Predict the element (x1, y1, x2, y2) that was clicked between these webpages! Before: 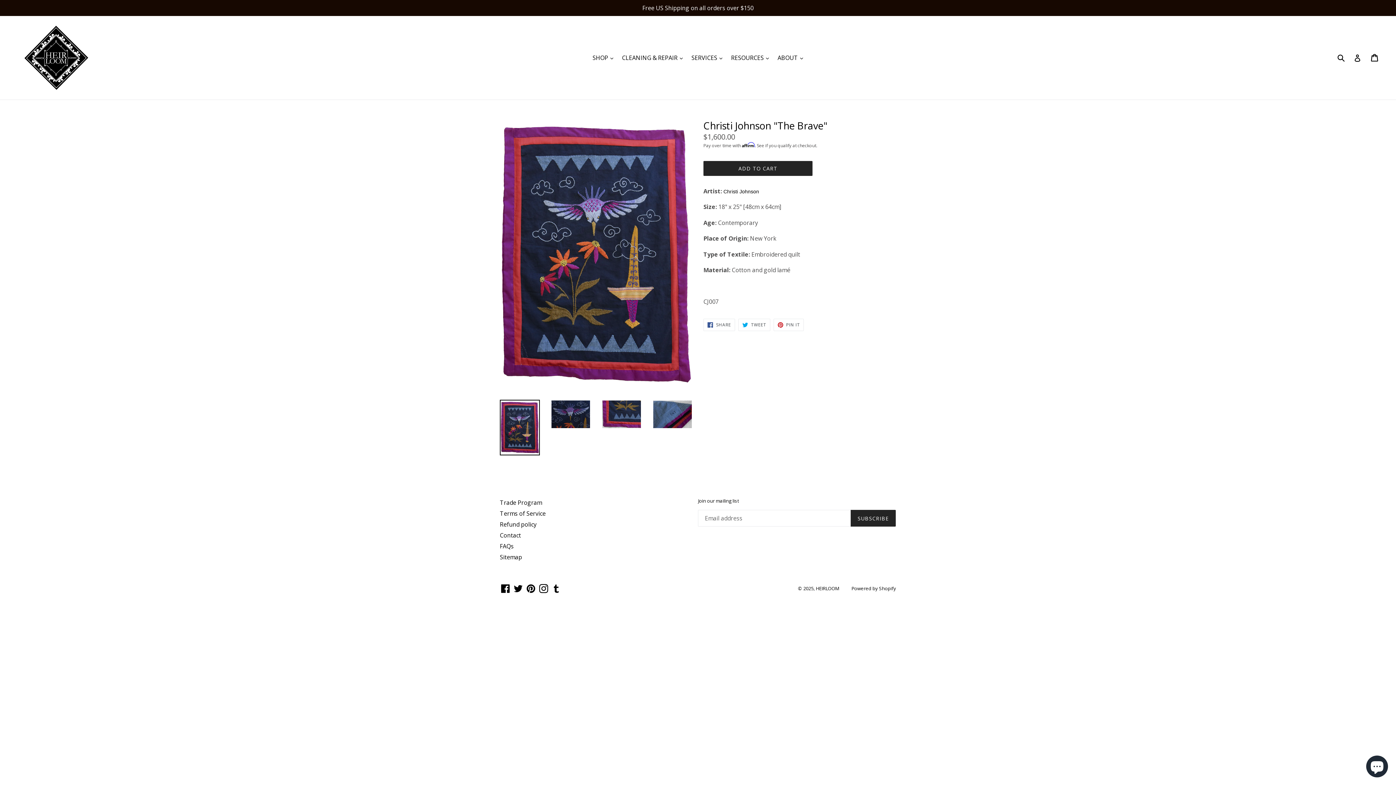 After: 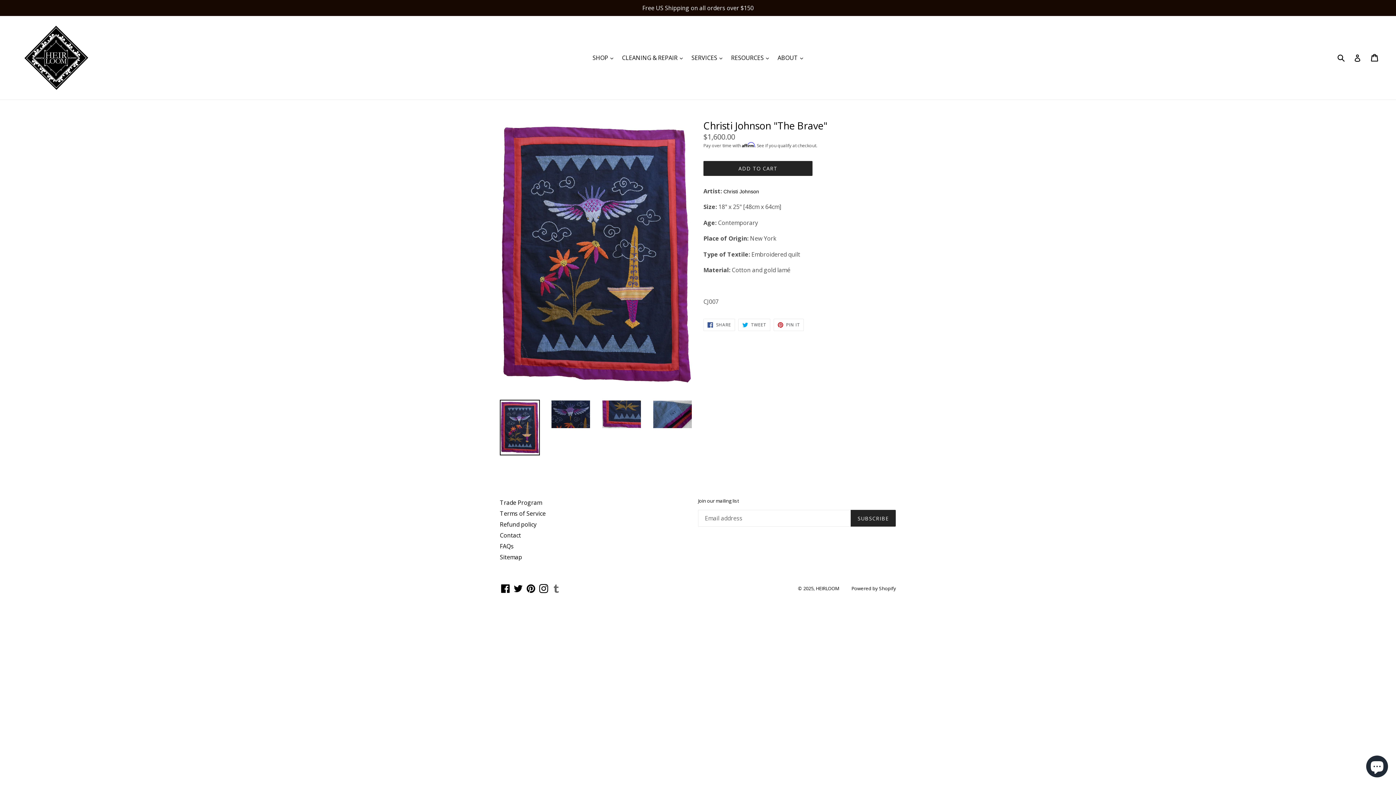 Action: label: Tumblr bbox: (550, 584, 562, 593)